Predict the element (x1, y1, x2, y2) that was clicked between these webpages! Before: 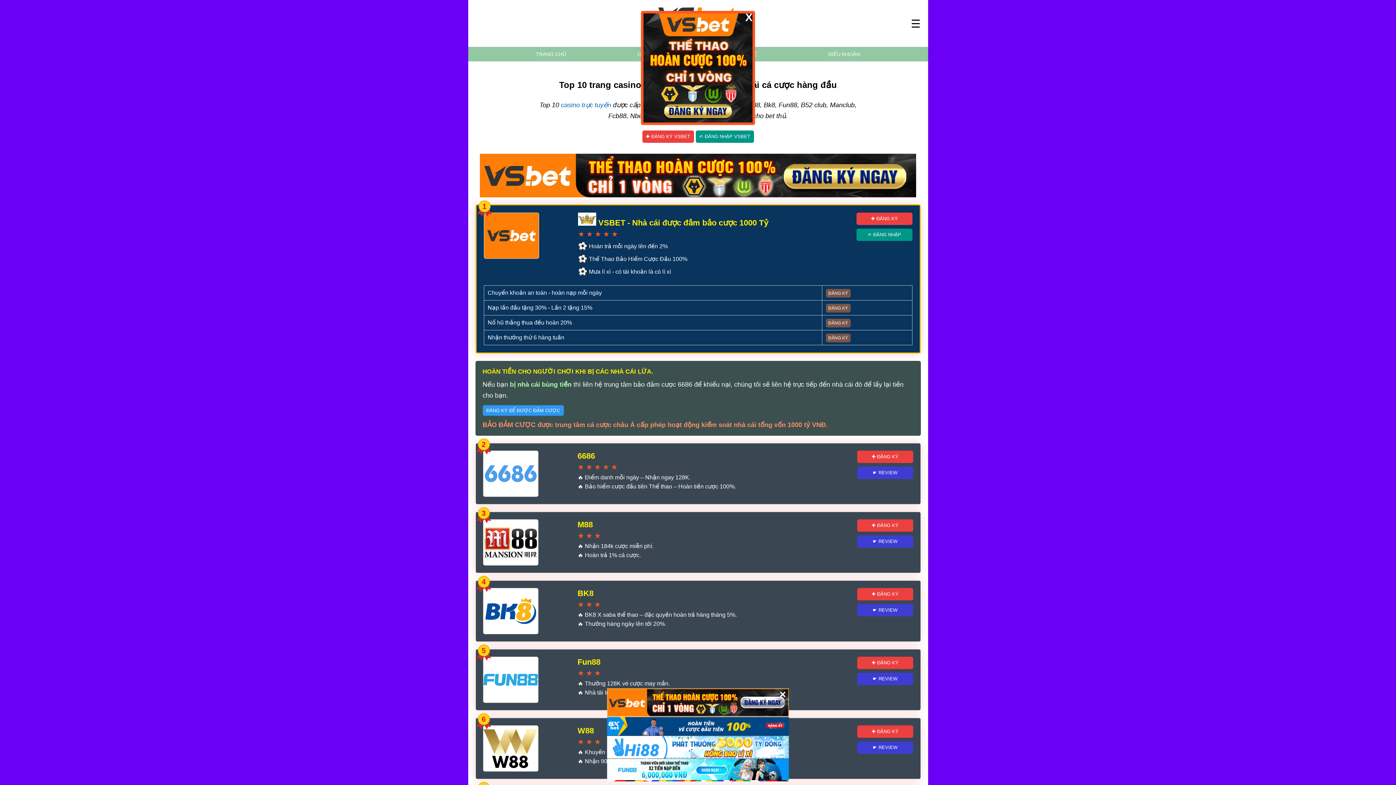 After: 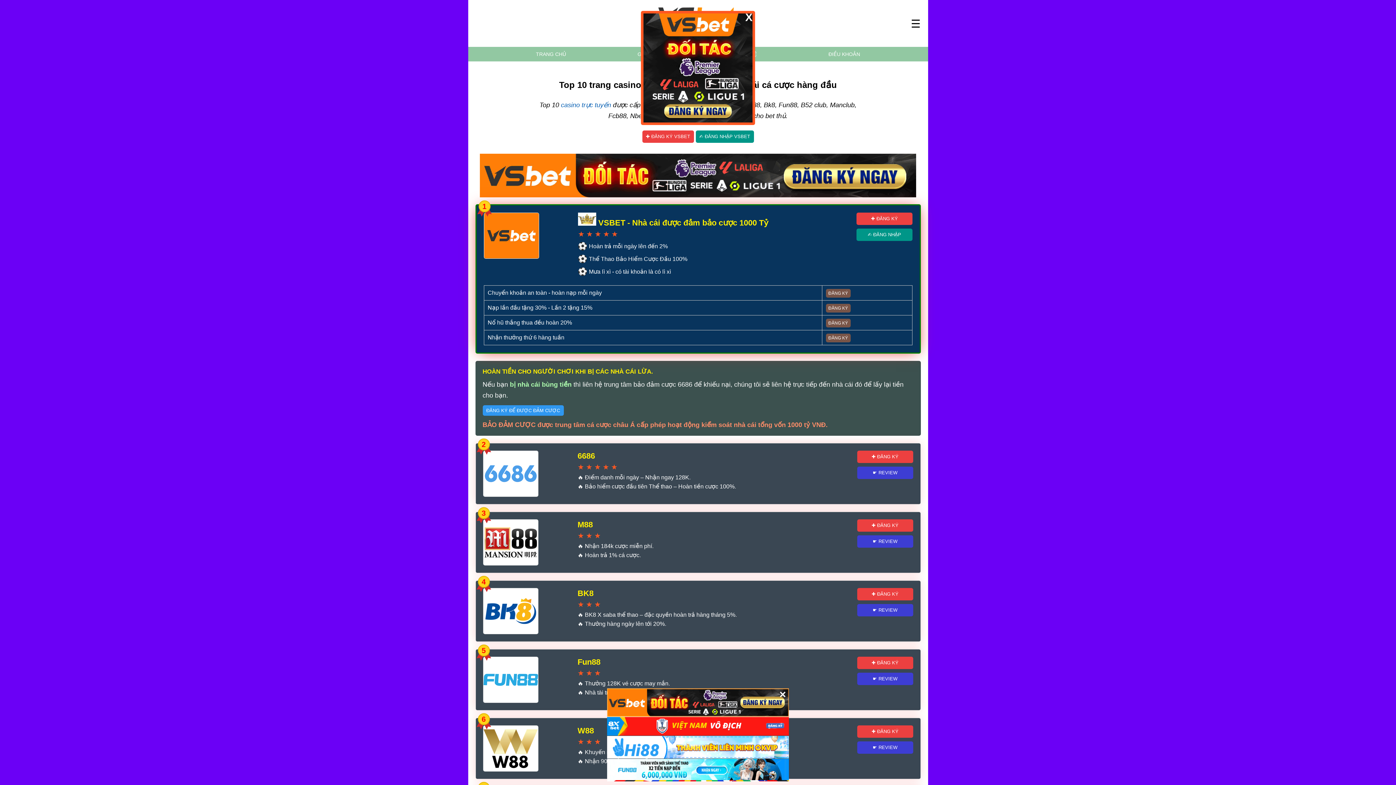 Action: bbox: (826, 303, 850, 312) label: ĐĂNG KÝ